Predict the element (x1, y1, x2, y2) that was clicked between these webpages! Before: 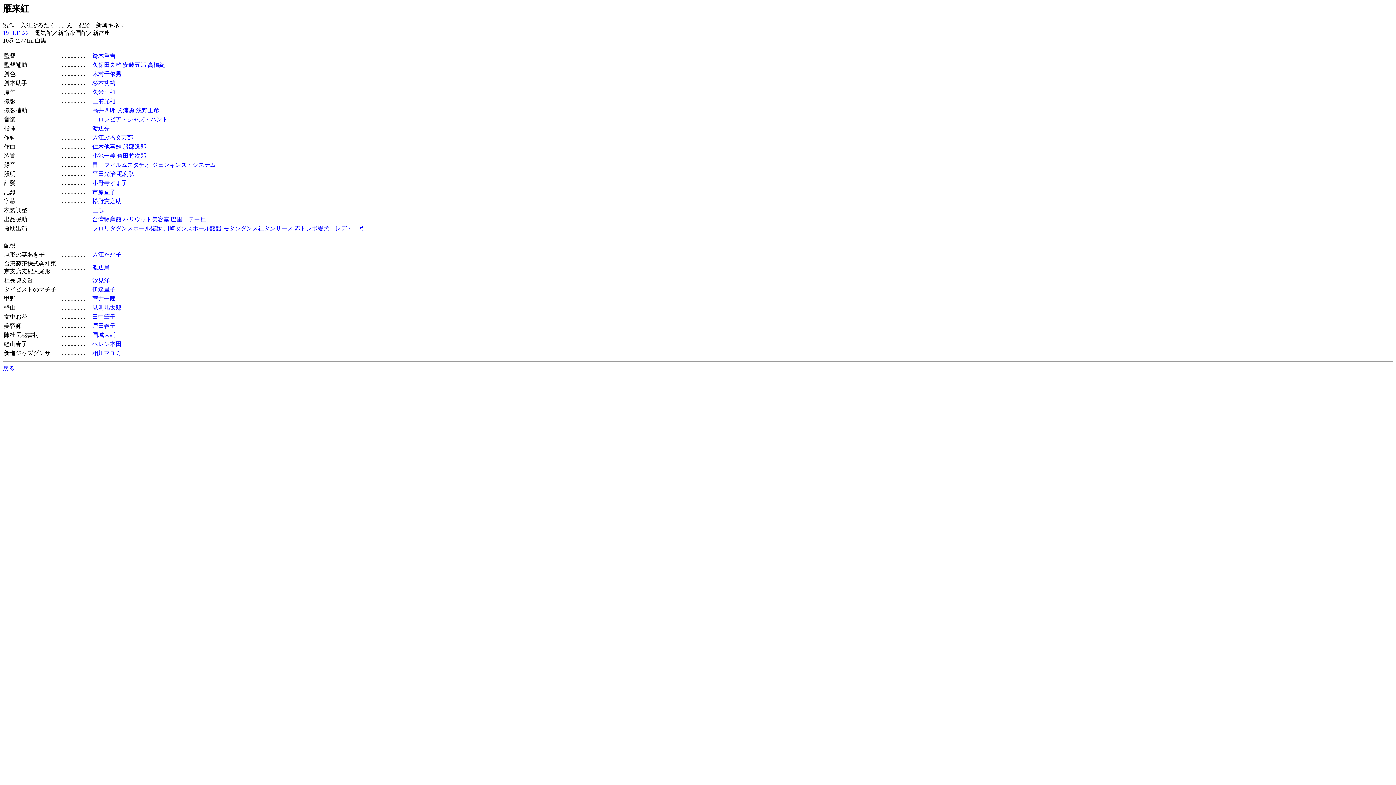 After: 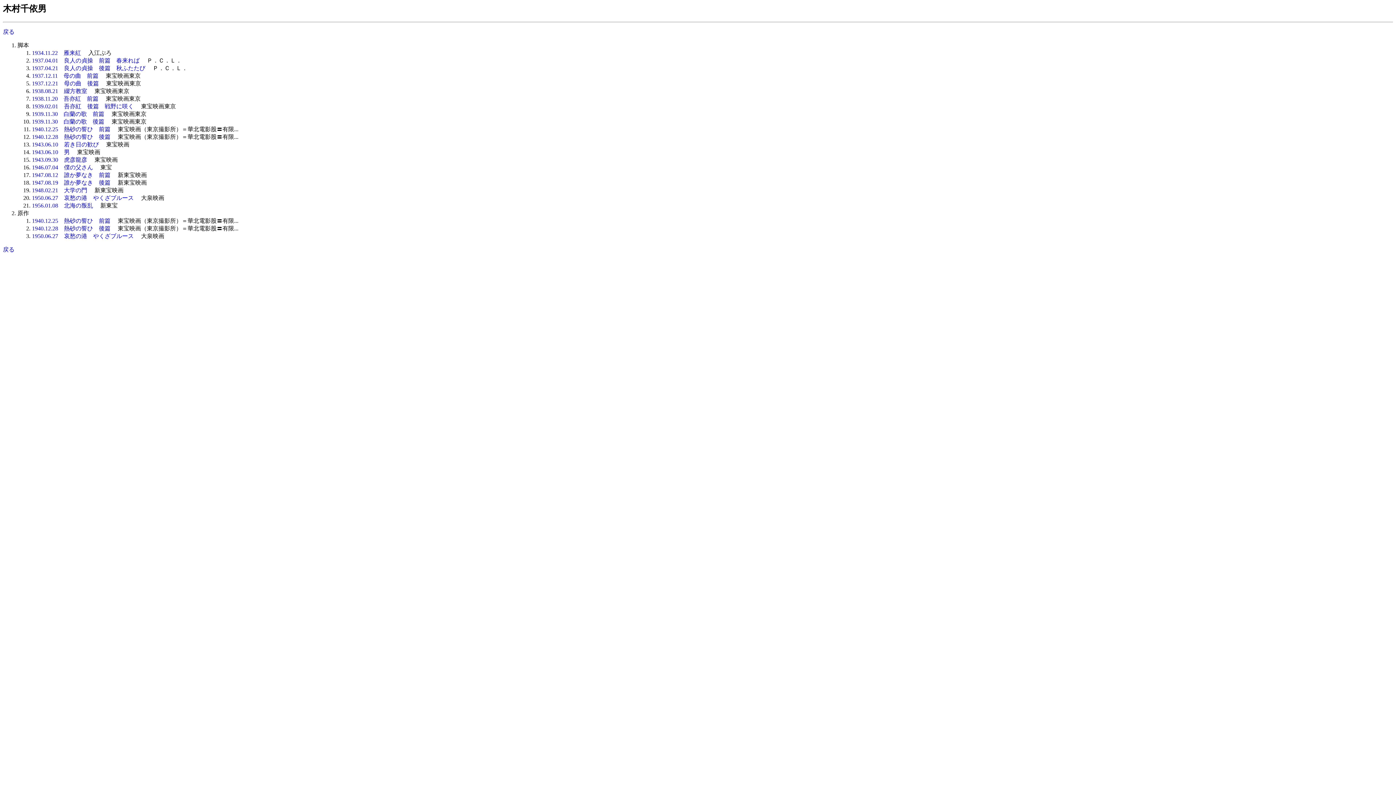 Action: label: 木村千依男 bbox: (92, 70, 121, 77)